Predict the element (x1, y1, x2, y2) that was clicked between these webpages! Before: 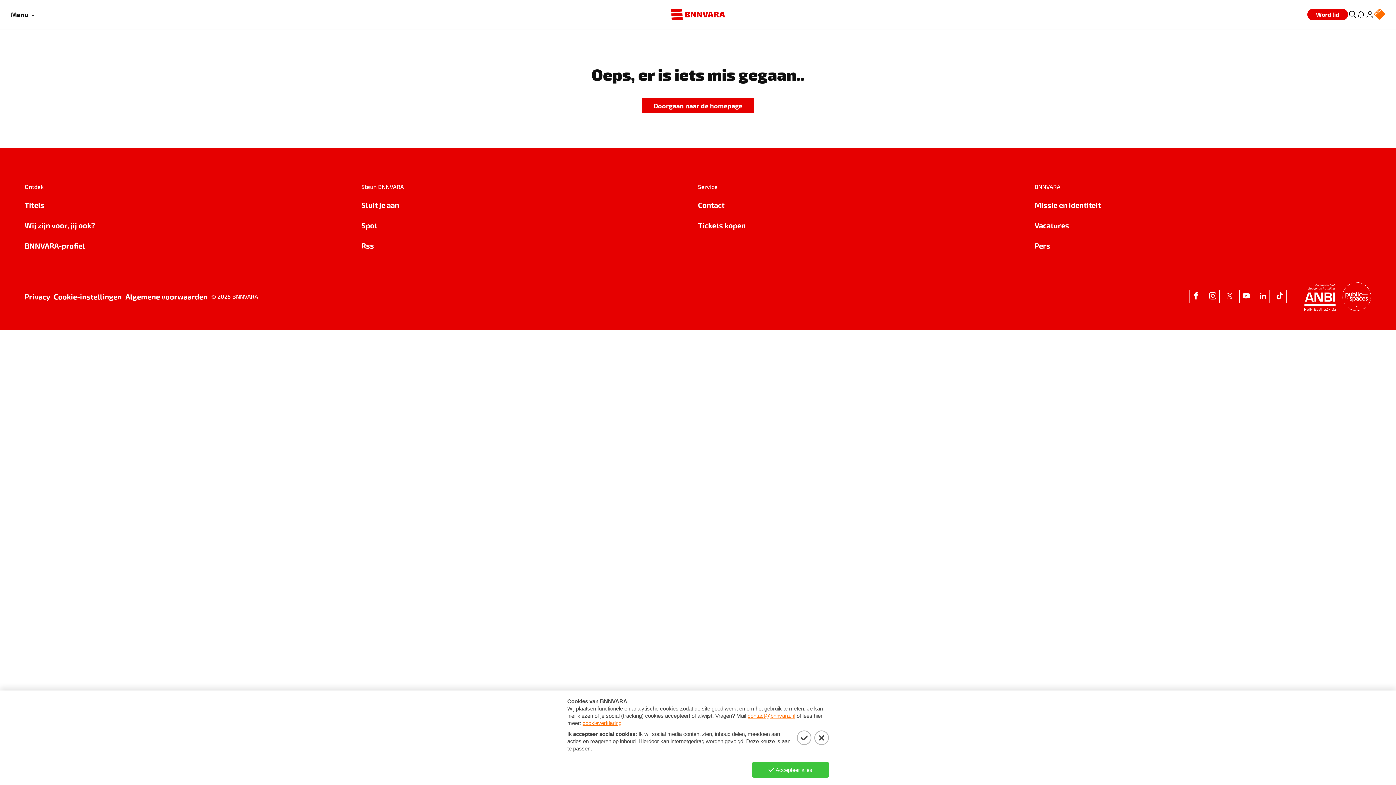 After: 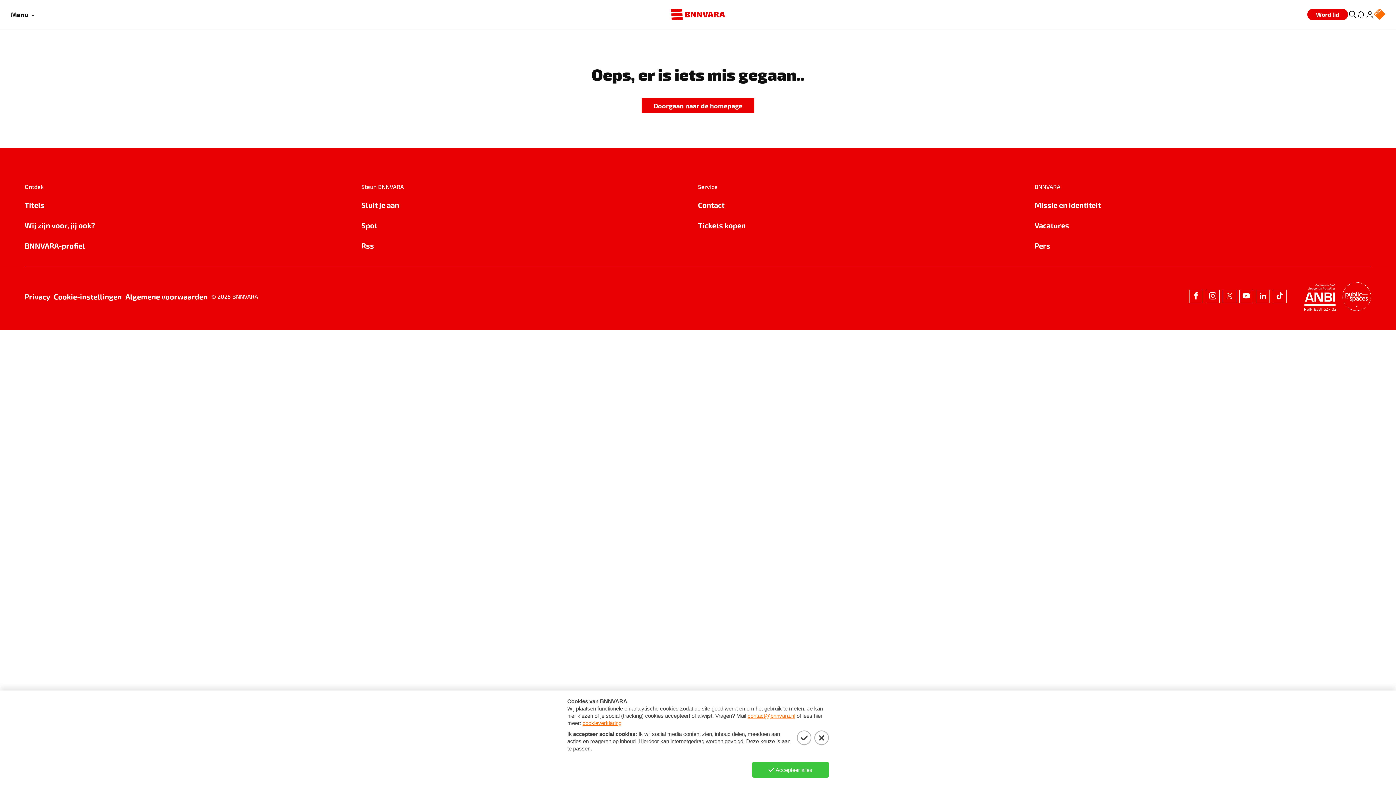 Action: bbox: (24, 199, 361, 210) label: Titels